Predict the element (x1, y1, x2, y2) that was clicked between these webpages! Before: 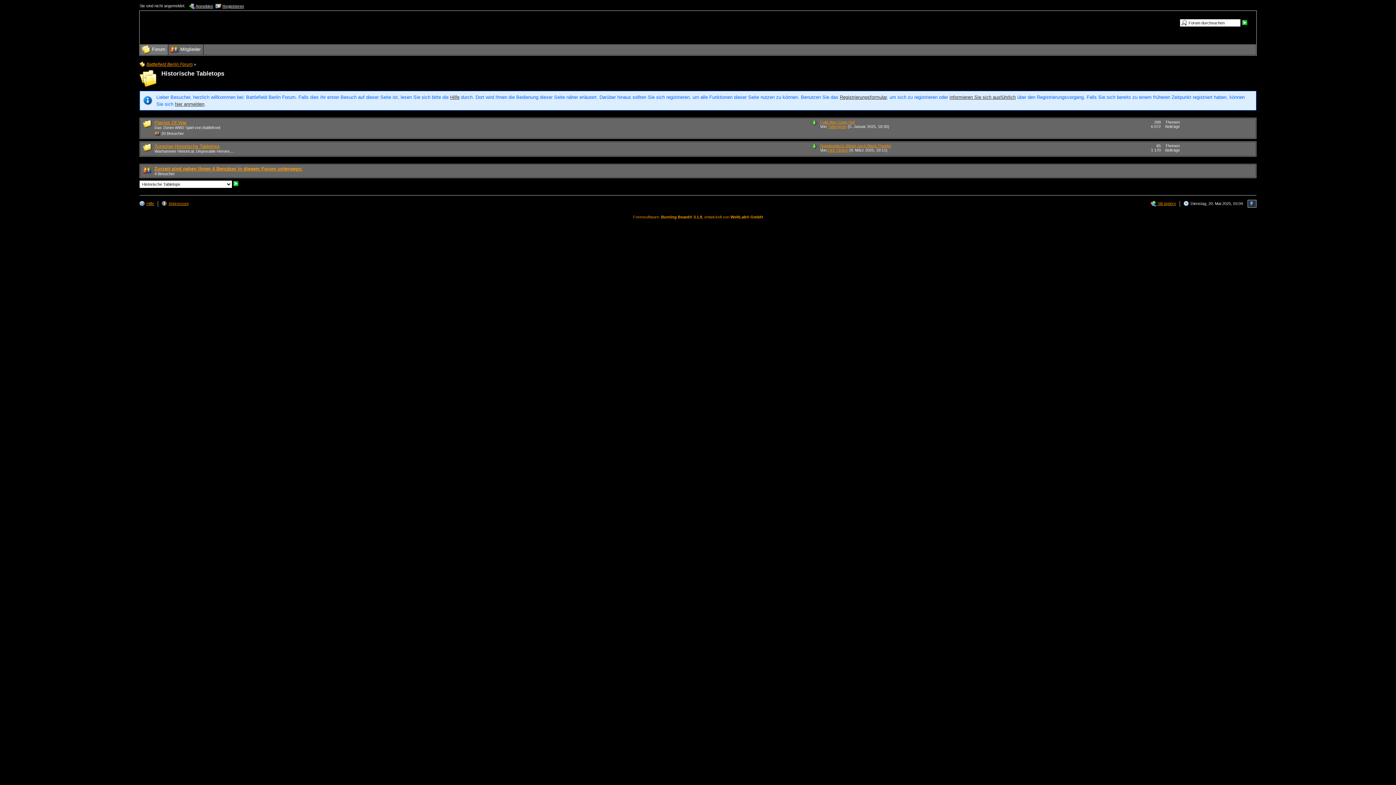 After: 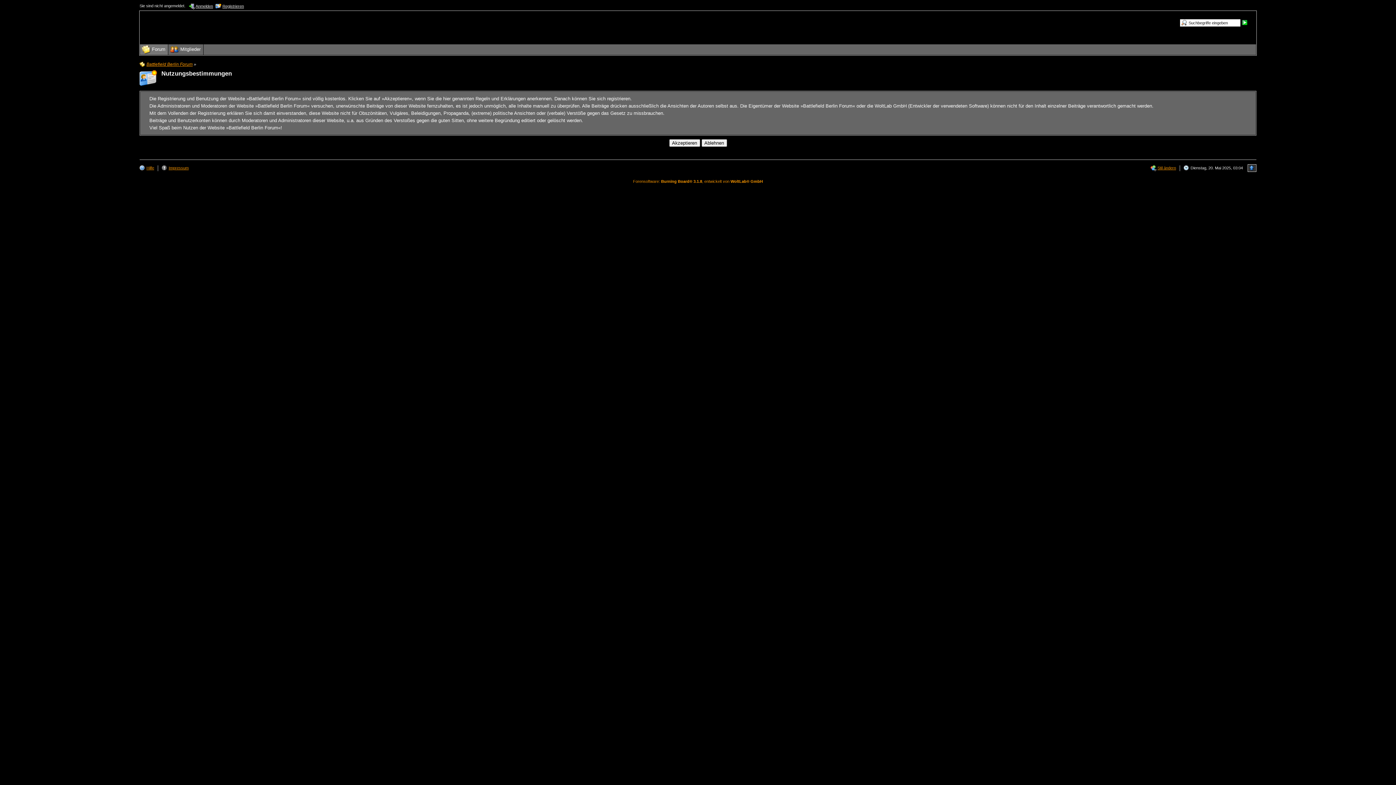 Action: label:  Registrieren bbox: (215, 3, 244, 8)